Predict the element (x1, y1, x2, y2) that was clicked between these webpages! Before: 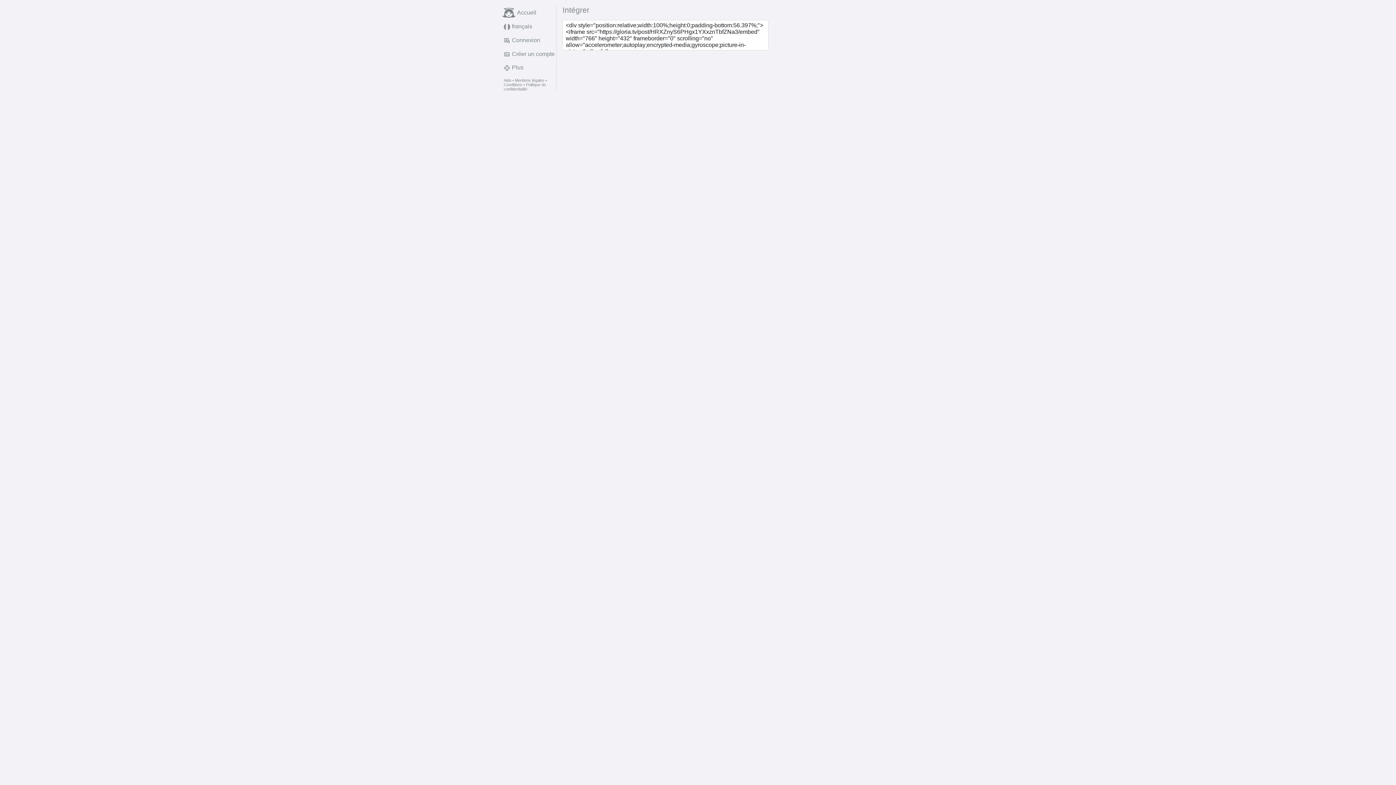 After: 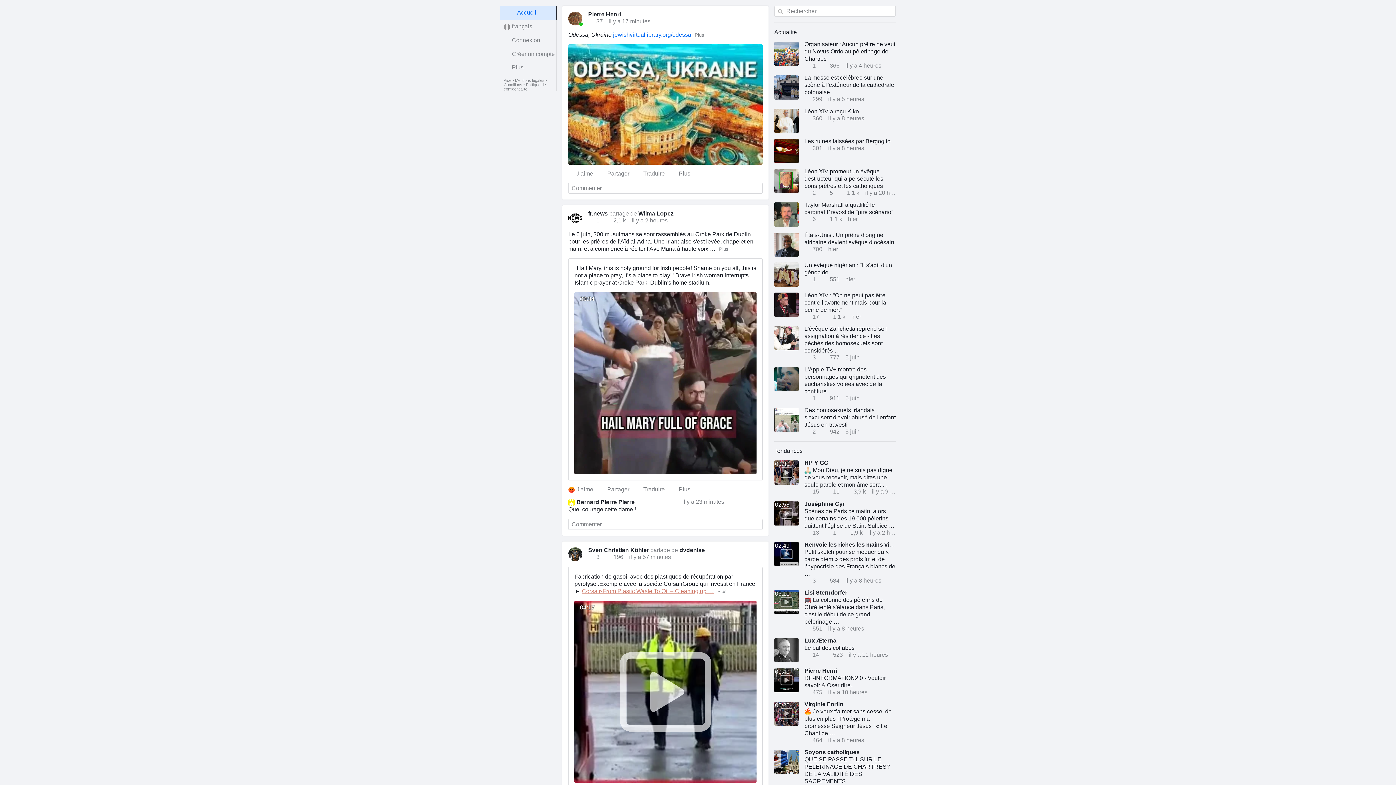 Action: bbox: (500, 5, 556, 19) label: Accueil